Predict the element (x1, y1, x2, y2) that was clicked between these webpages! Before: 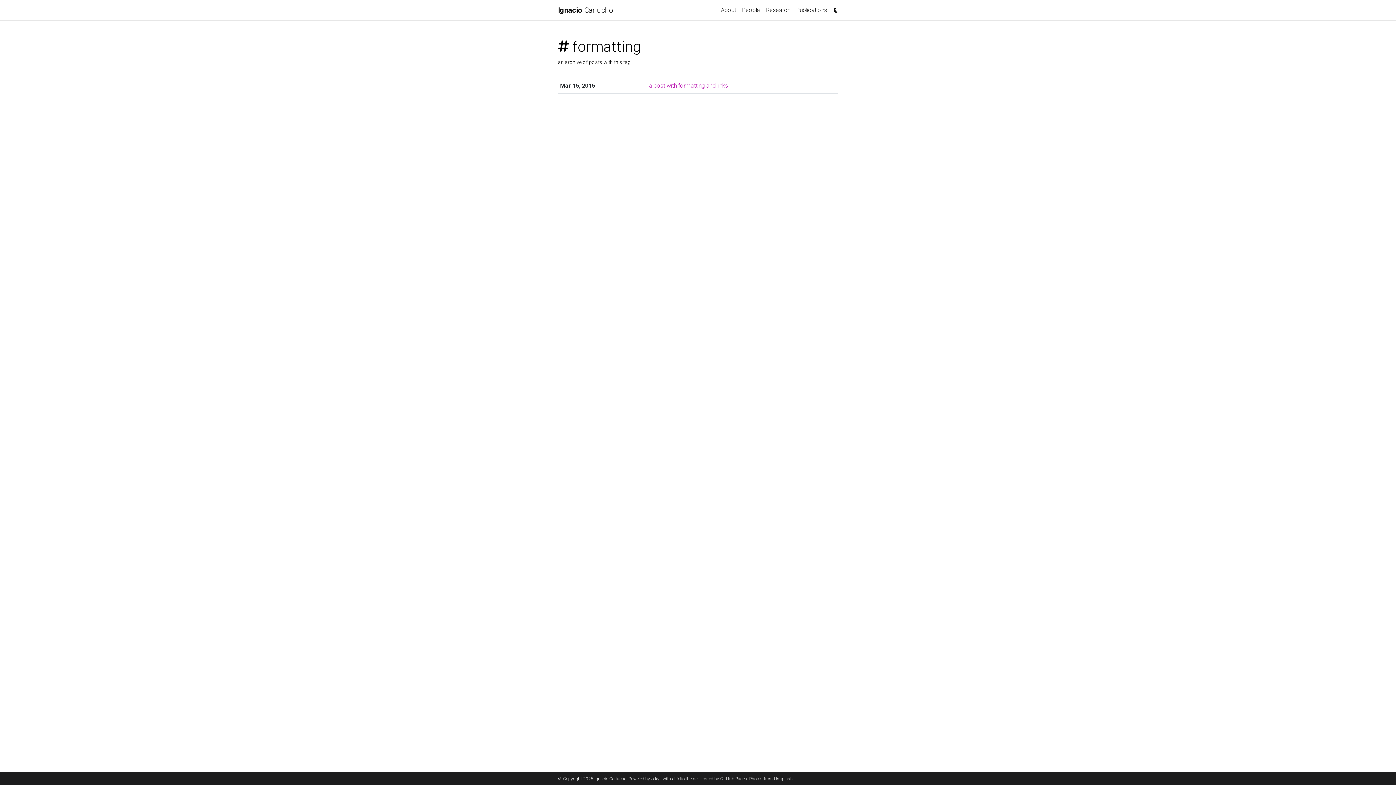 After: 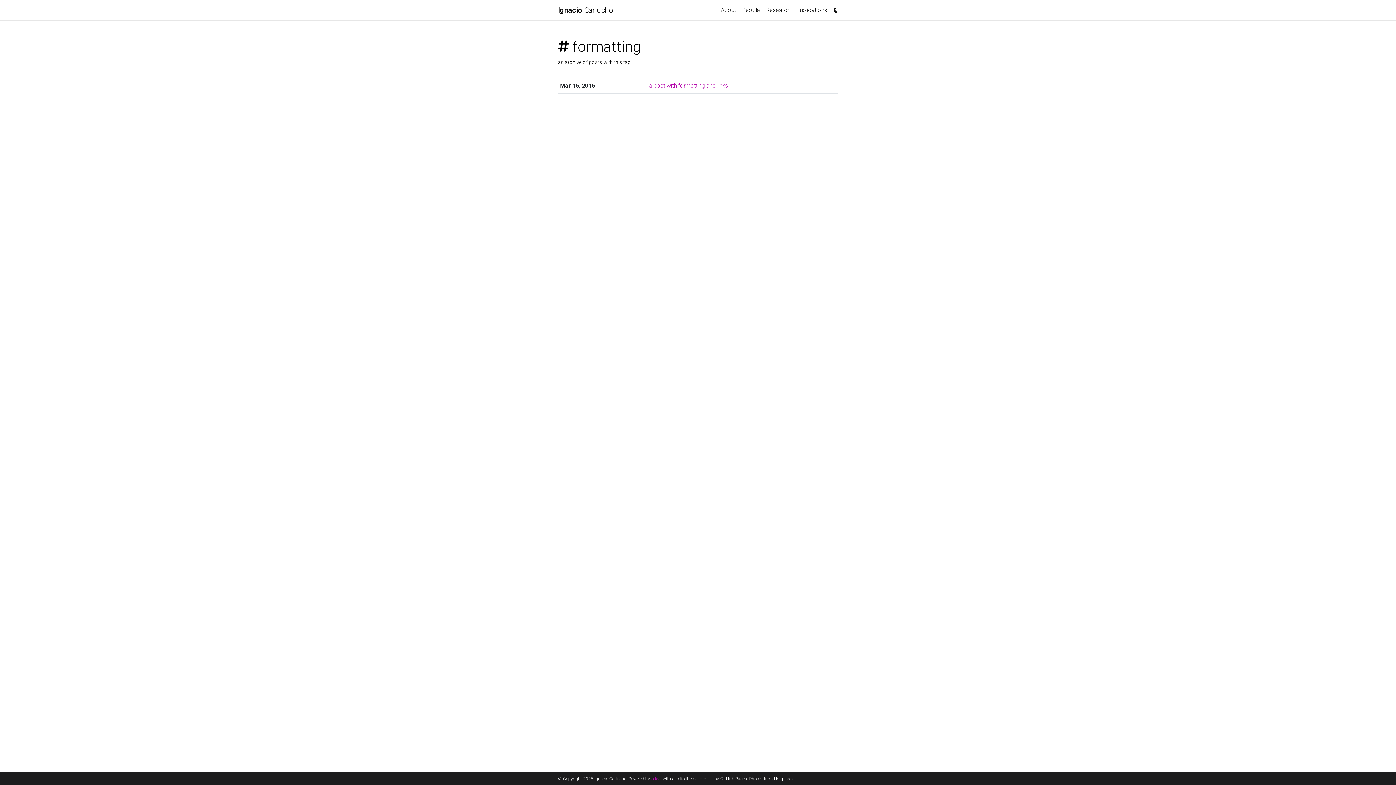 Action: label: Jekyll bbox: (651, 776, 661, 781)